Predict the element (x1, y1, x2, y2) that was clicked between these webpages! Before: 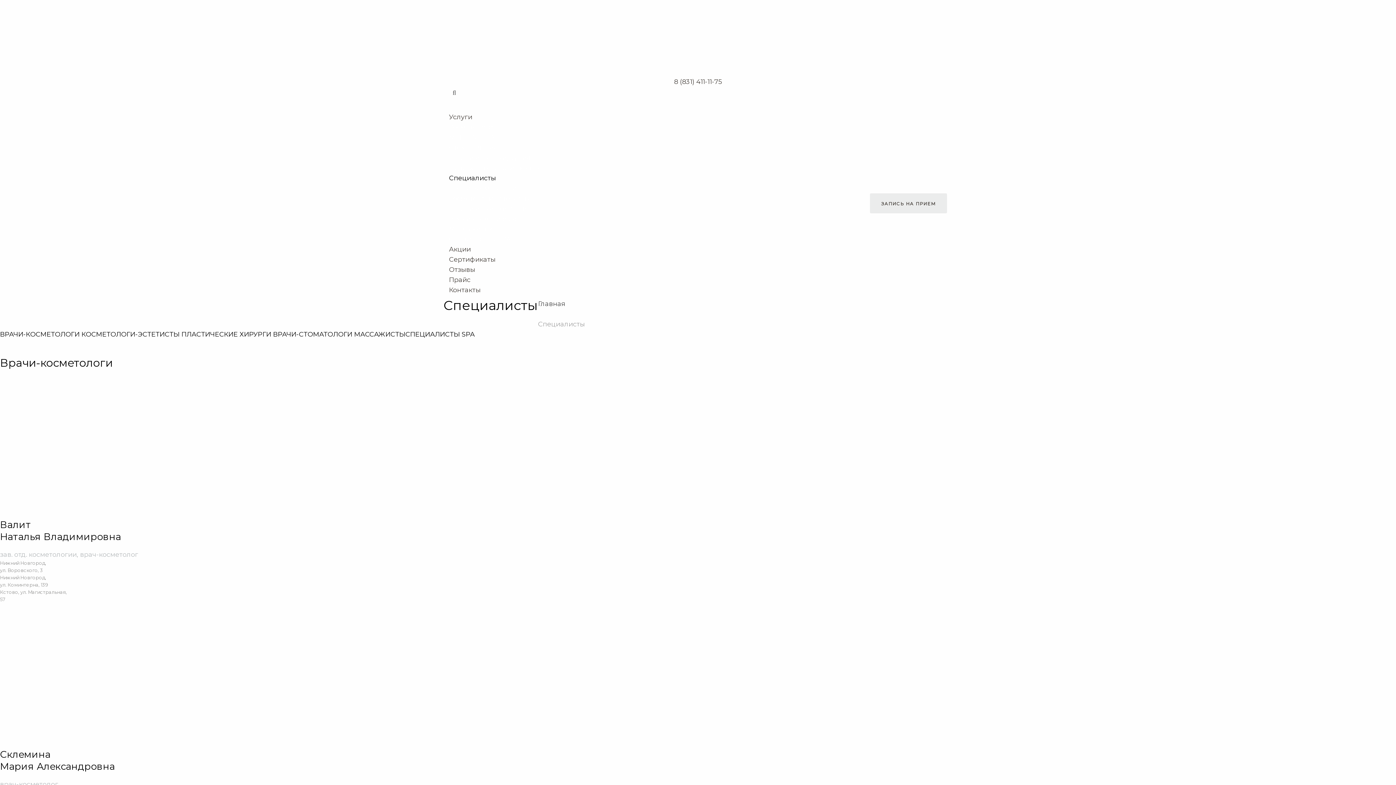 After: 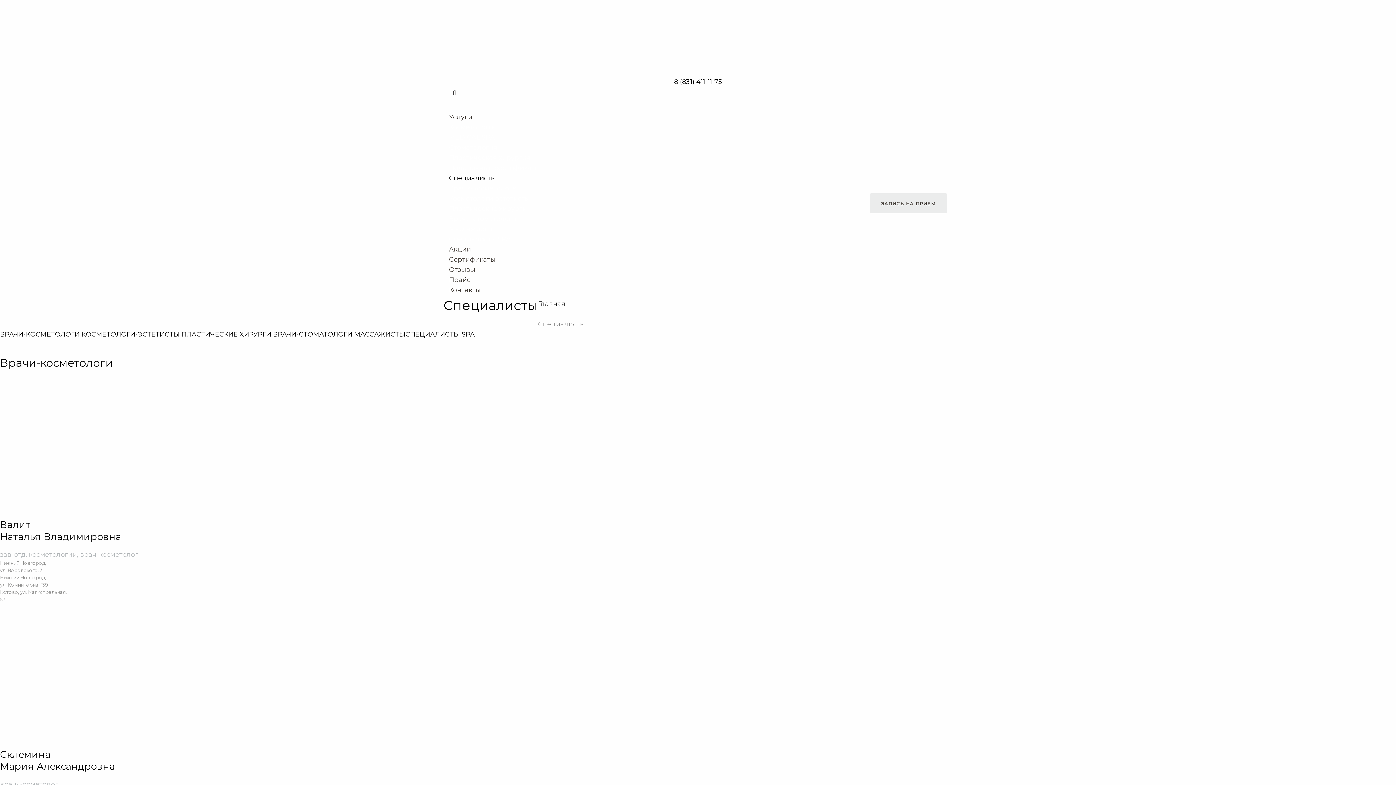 Action: bbox: (674, 76, 722, 86) label: 8 (831) 411-11-75